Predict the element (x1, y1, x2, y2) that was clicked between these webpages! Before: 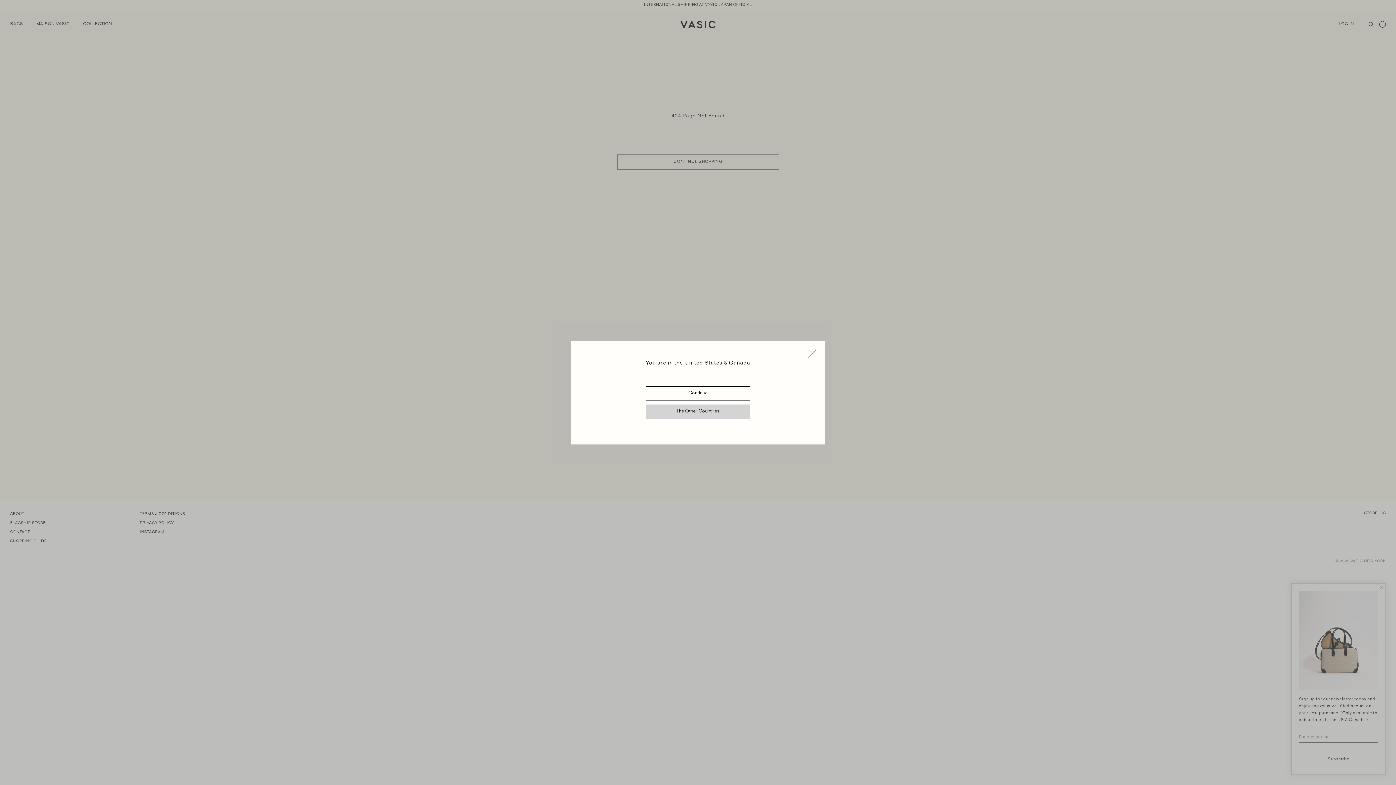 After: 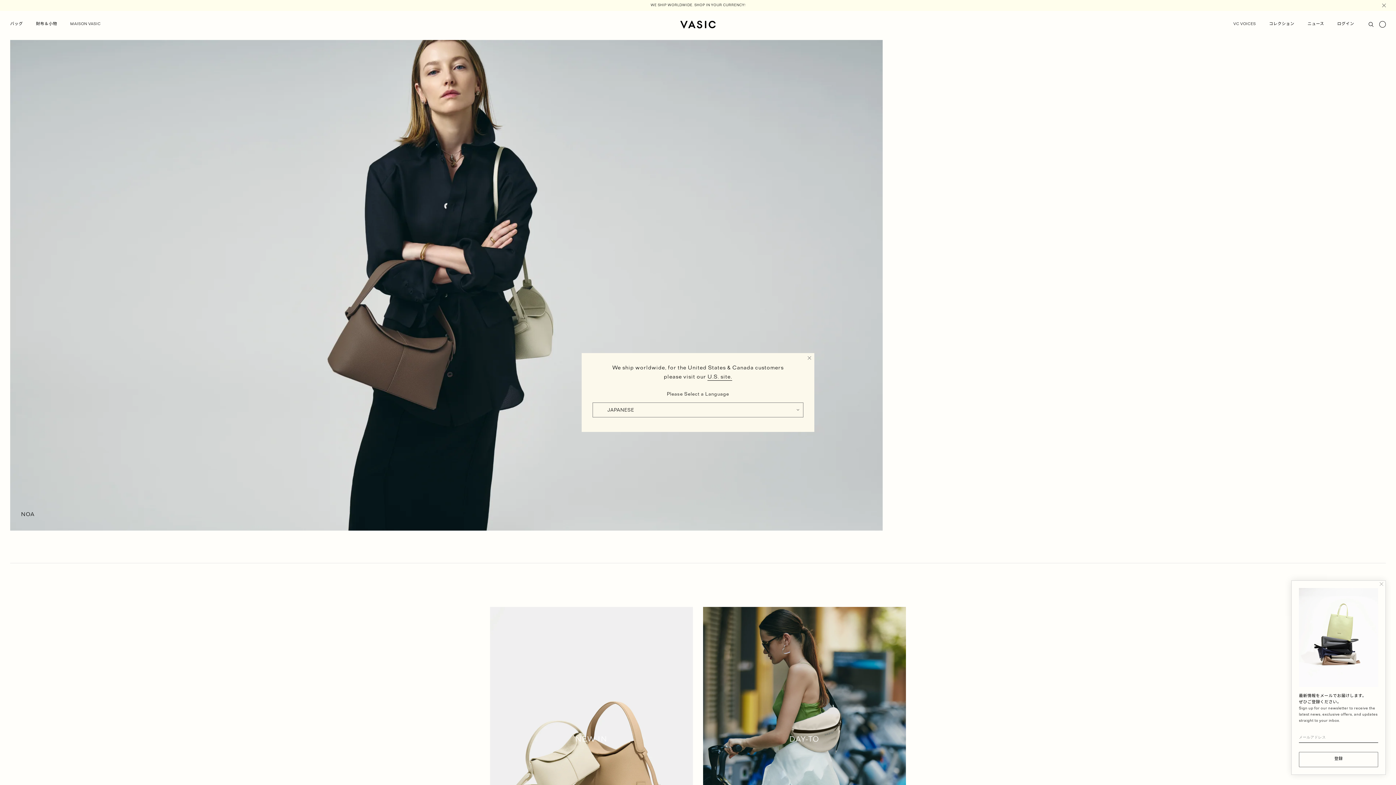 Action: bbox: (646, 404, 750, 419) label: The Other Countries